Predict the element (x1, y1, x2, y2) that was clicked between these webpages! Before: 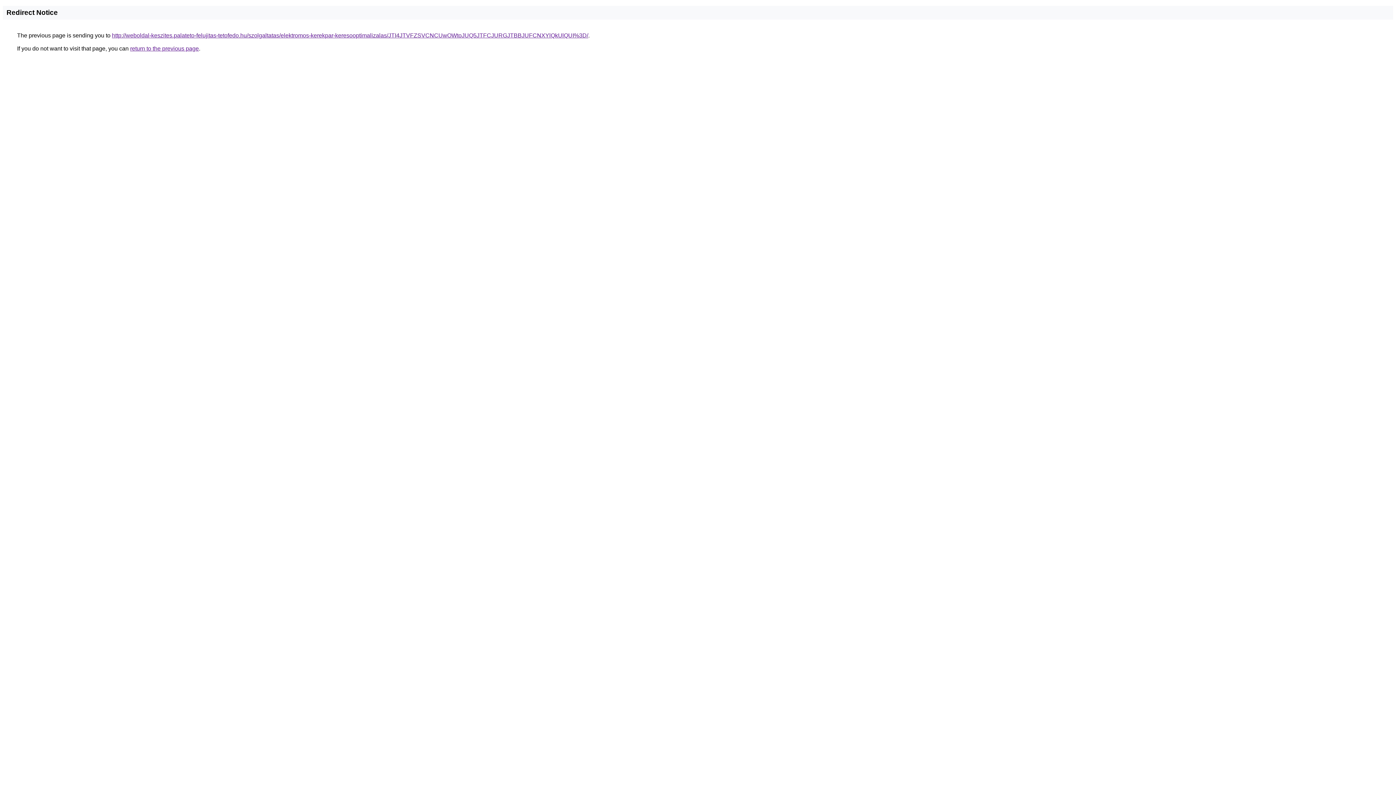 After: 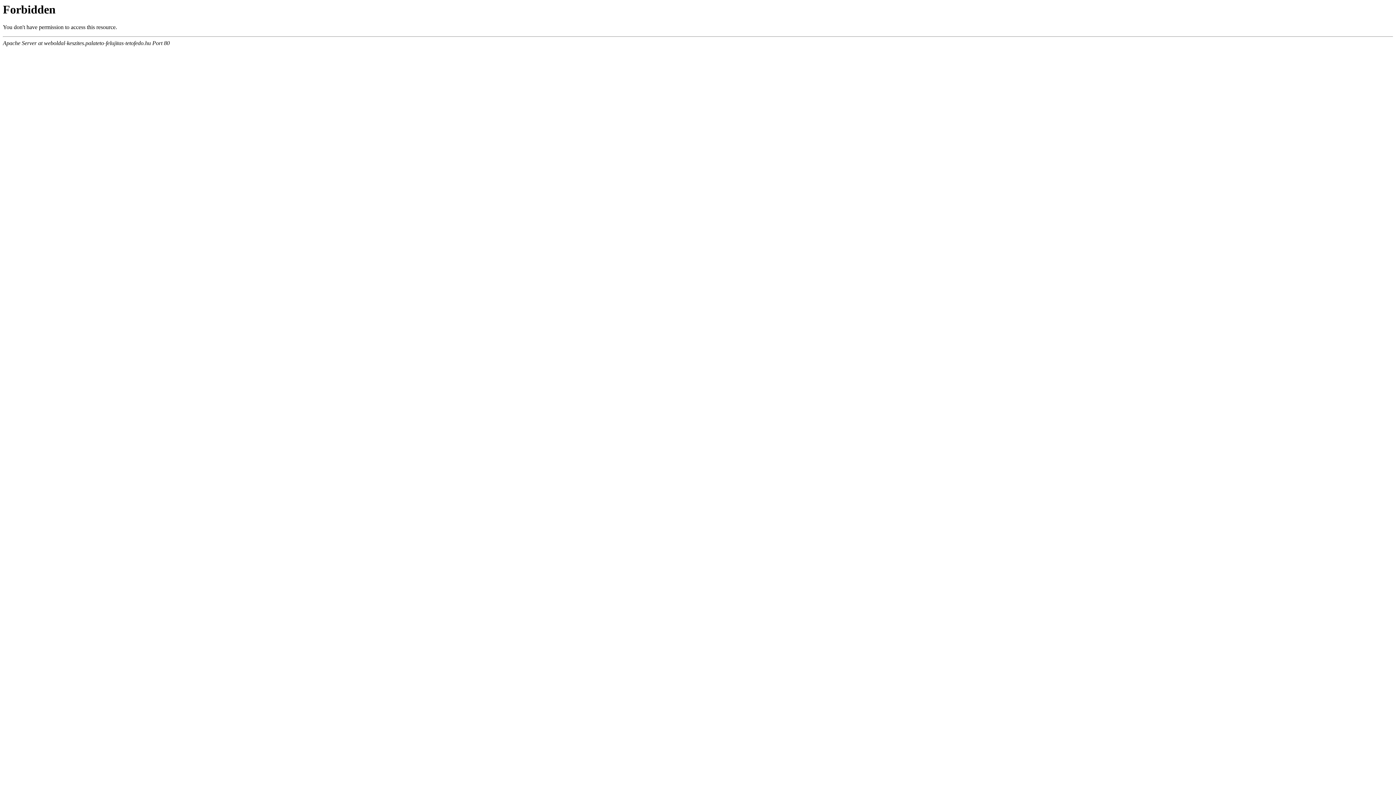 Action: bbox: (112, 32, 588, 38) label: http://weboldal-keszites.palateto-felujitas-tetofedo.hu/szolgaltatas/elektromos-kerekpar-keresooptimalizalas/JTI4JTVFZSVCNCUwOWtoJUQ5JTFCJURGJTBBJUFCNXYlQkUlQUI%3D/